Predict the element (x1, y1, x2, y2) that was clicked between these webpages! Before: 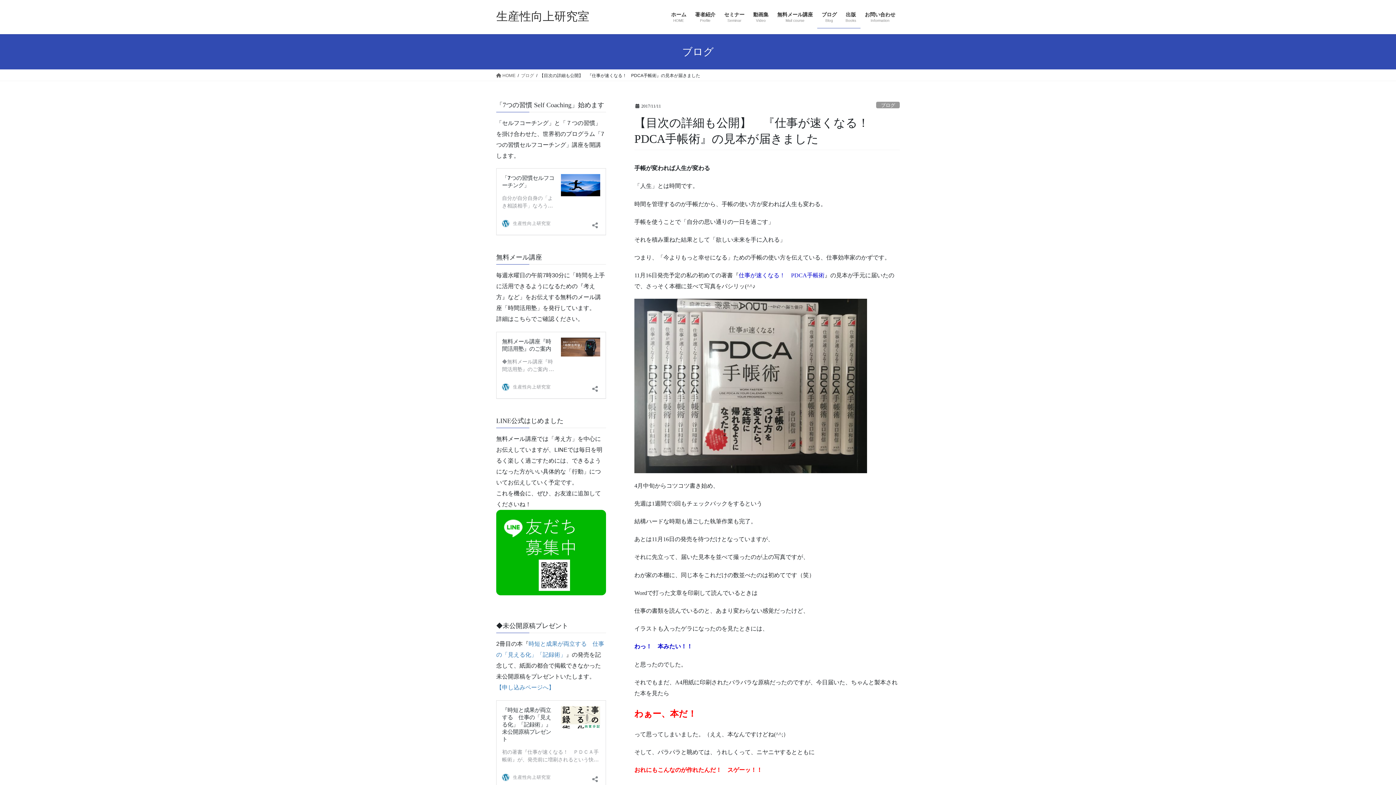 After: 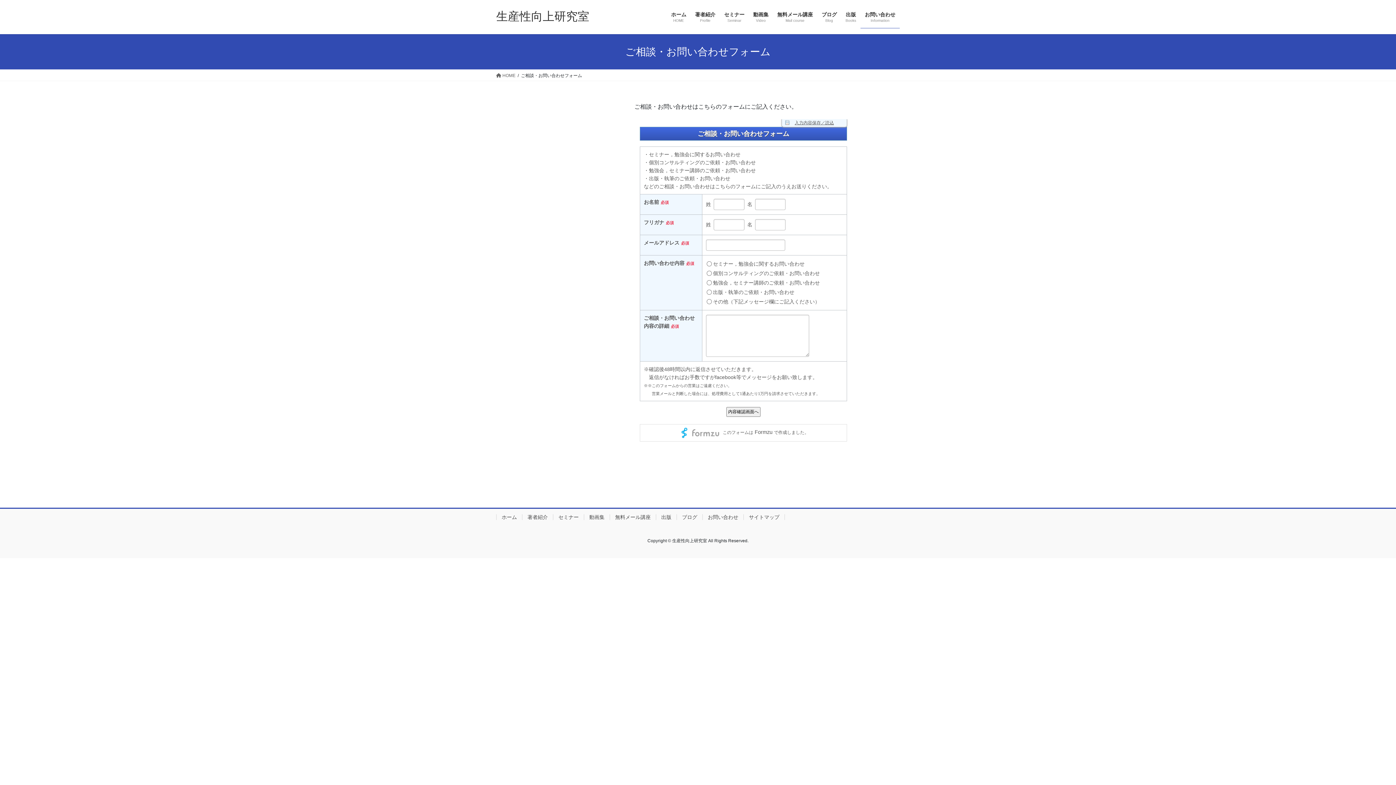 Action: bbox: (860, 6, 900, 28) label: お問い合わせ
Information